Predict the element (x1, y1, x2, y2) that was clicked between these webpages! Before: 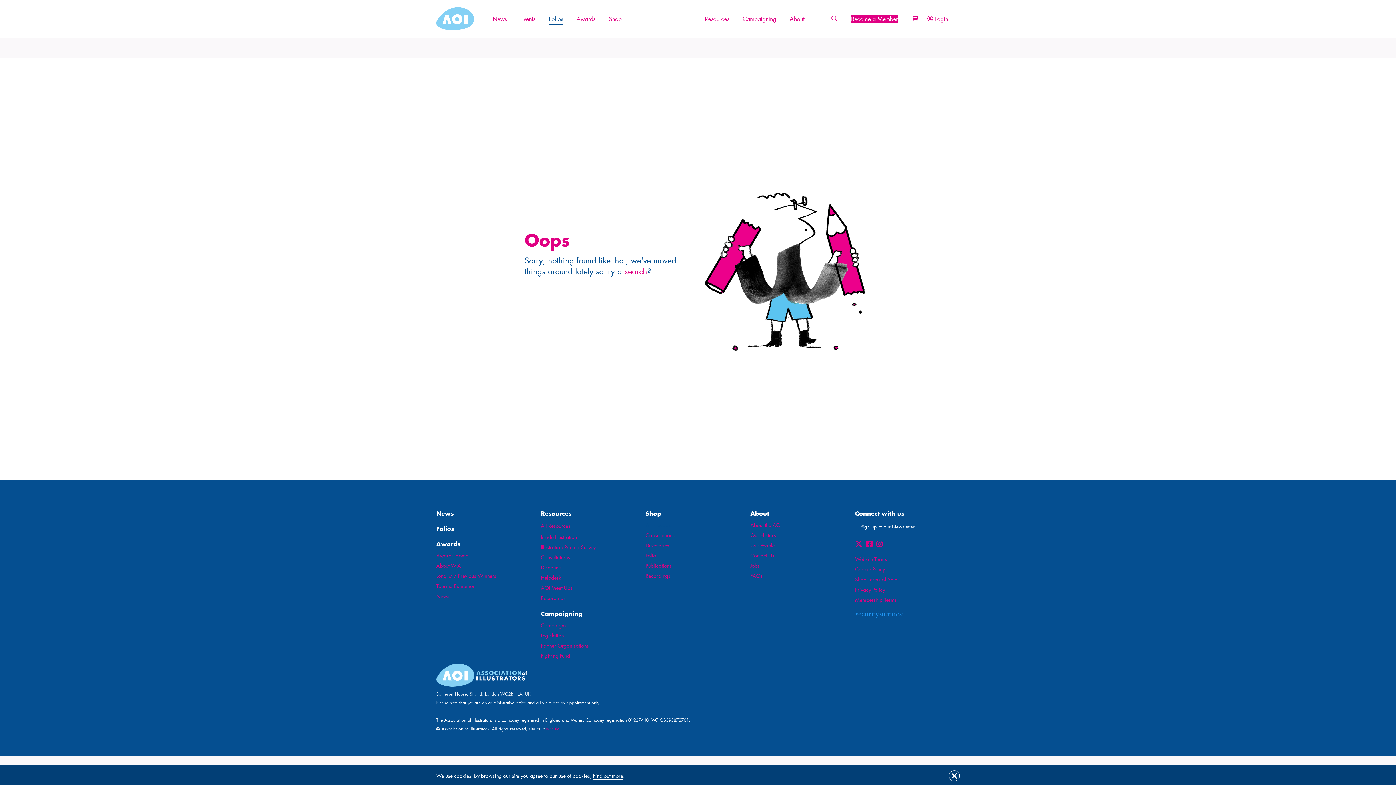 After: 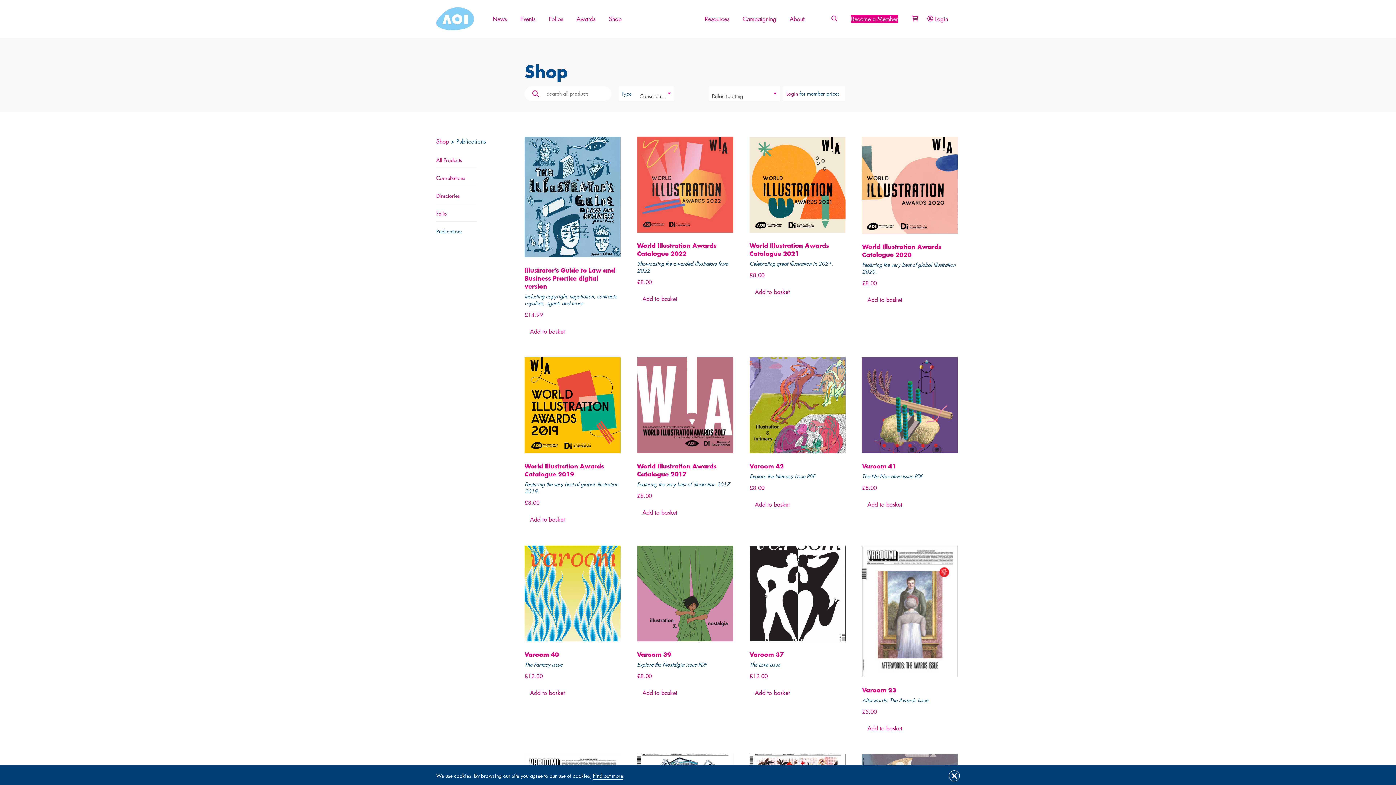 Action: label: Publications bbox: (645, 561, 750, 570)